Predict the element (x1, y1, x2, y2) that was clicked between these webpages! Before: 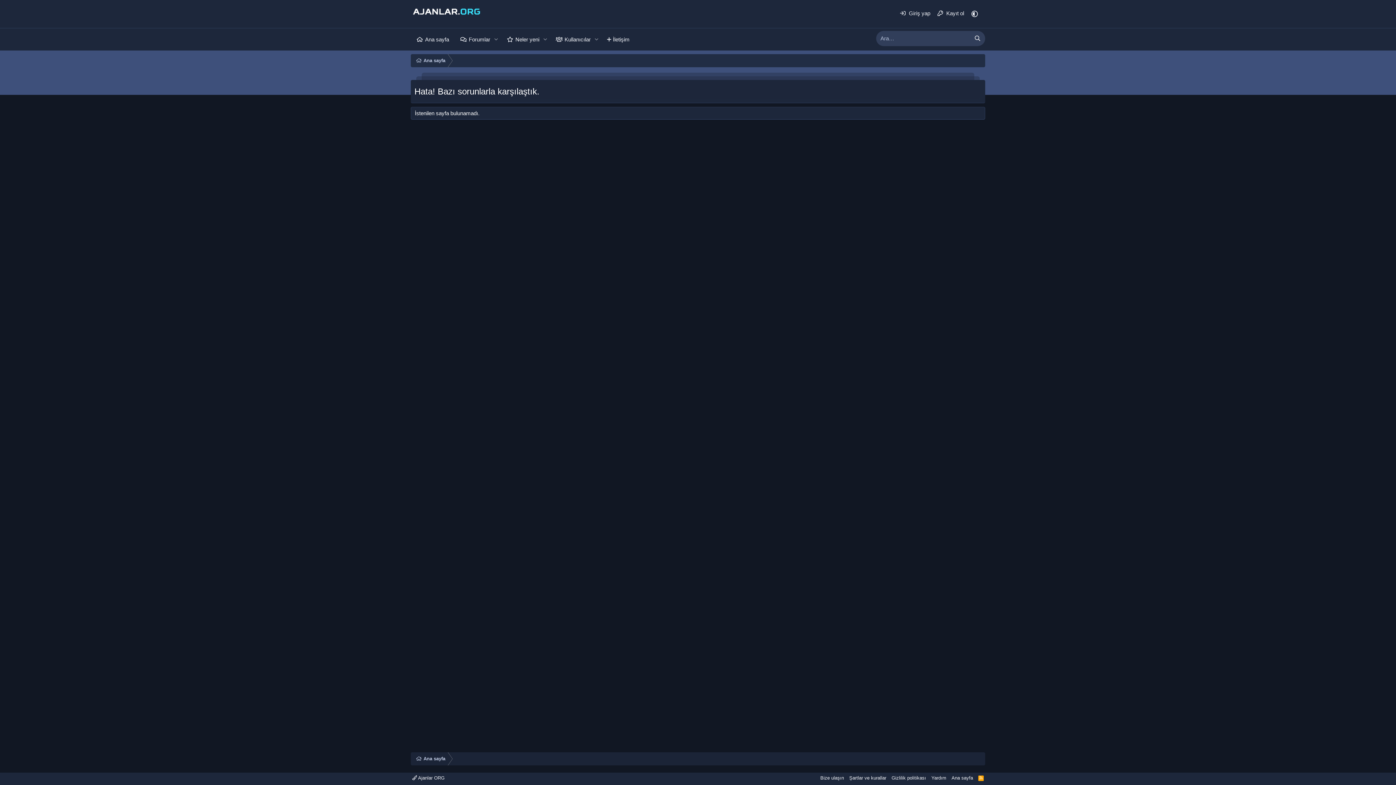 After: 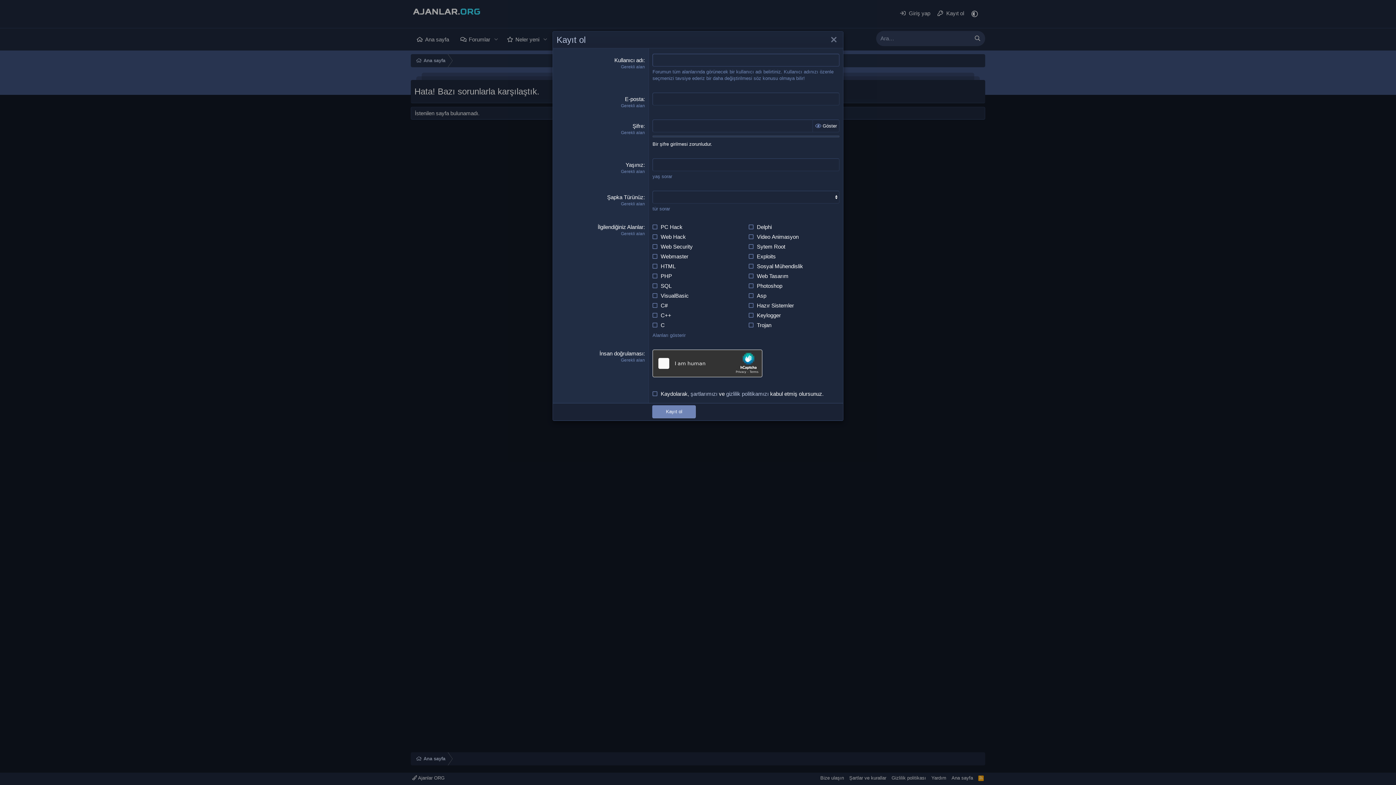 Action: bbox: (934, 2, 968, 24) label:  Kayıt ol